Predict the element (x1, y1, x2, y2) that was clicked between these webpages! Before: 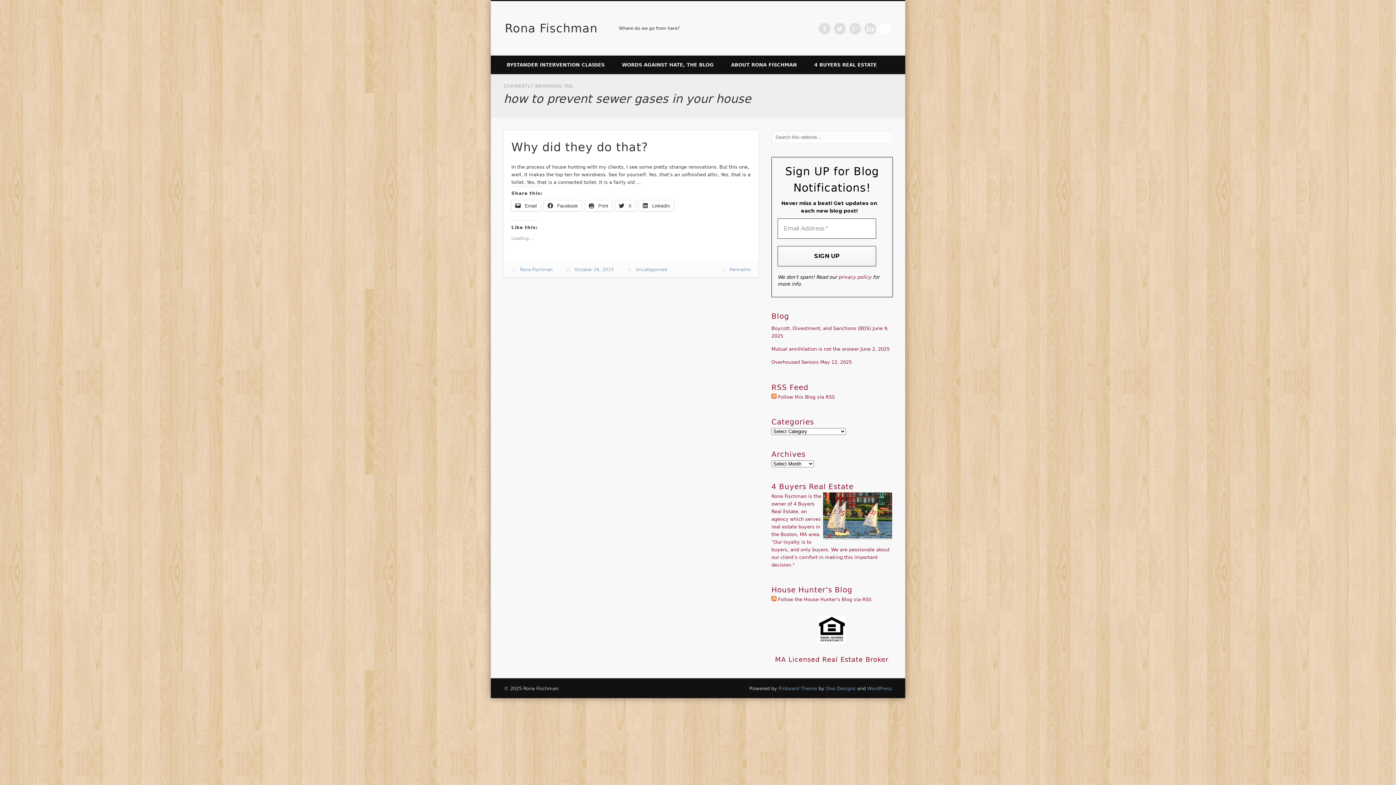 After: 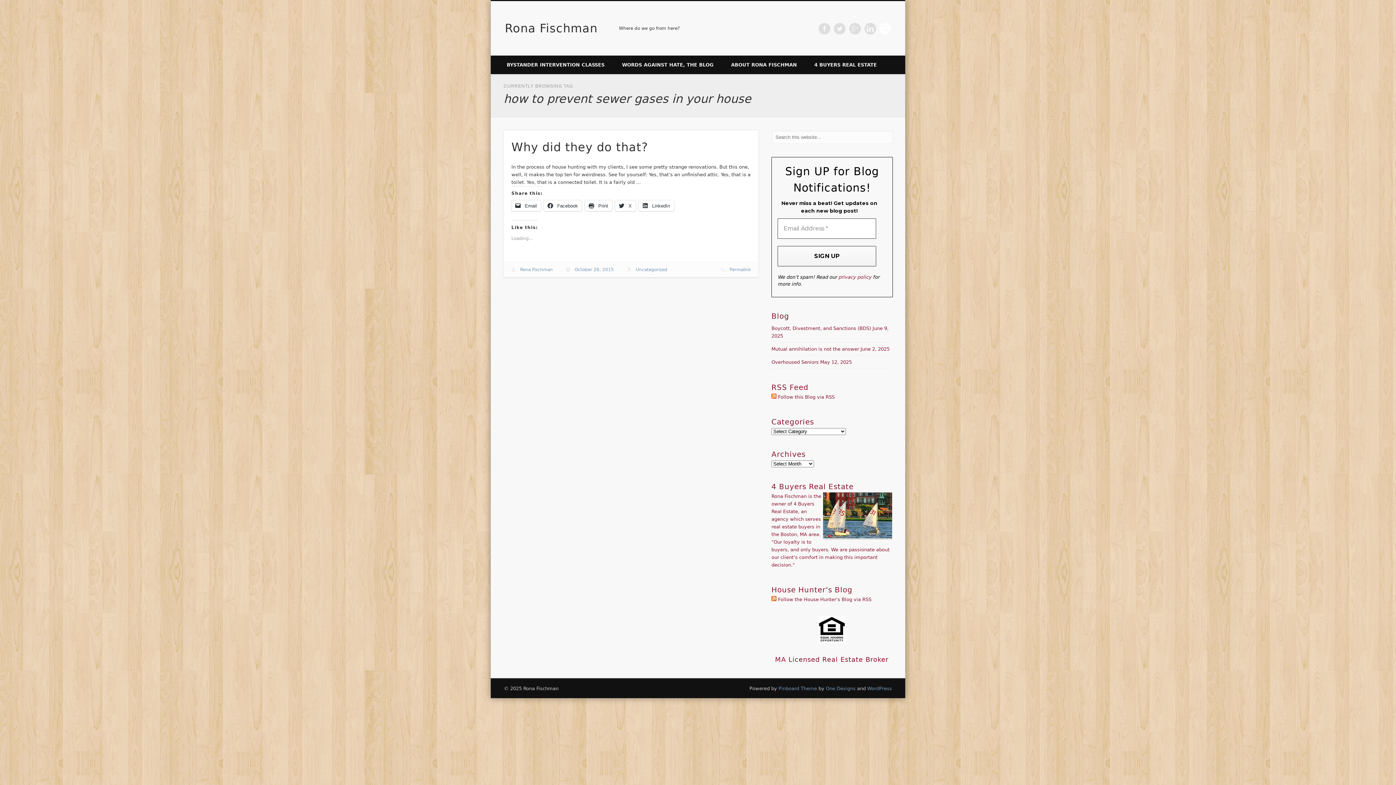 Action: bbox: (818, 639, 845, 644)